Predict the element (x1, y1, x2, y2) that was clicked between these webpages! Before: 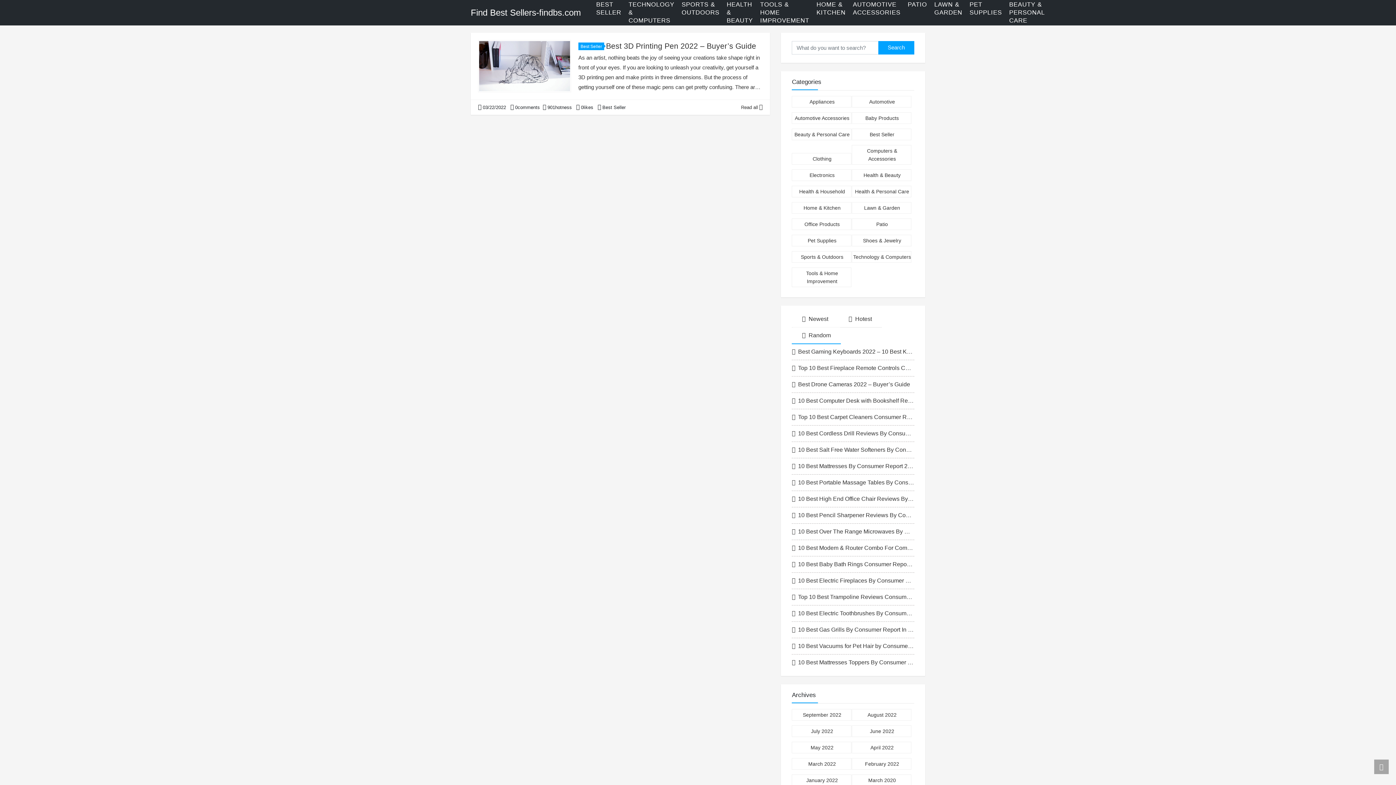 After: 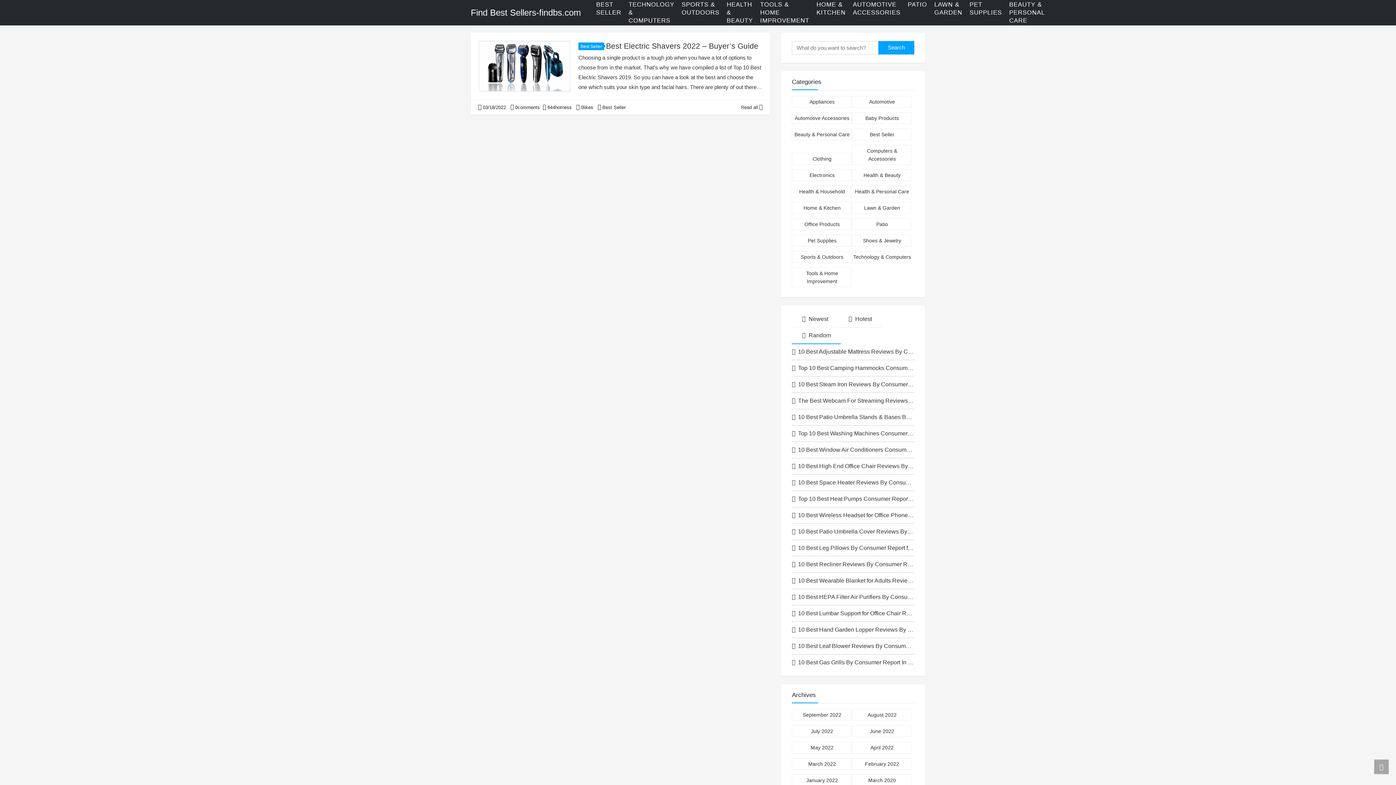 Action: label: Health & Beauty bbox: (853, 169, 911, 180)